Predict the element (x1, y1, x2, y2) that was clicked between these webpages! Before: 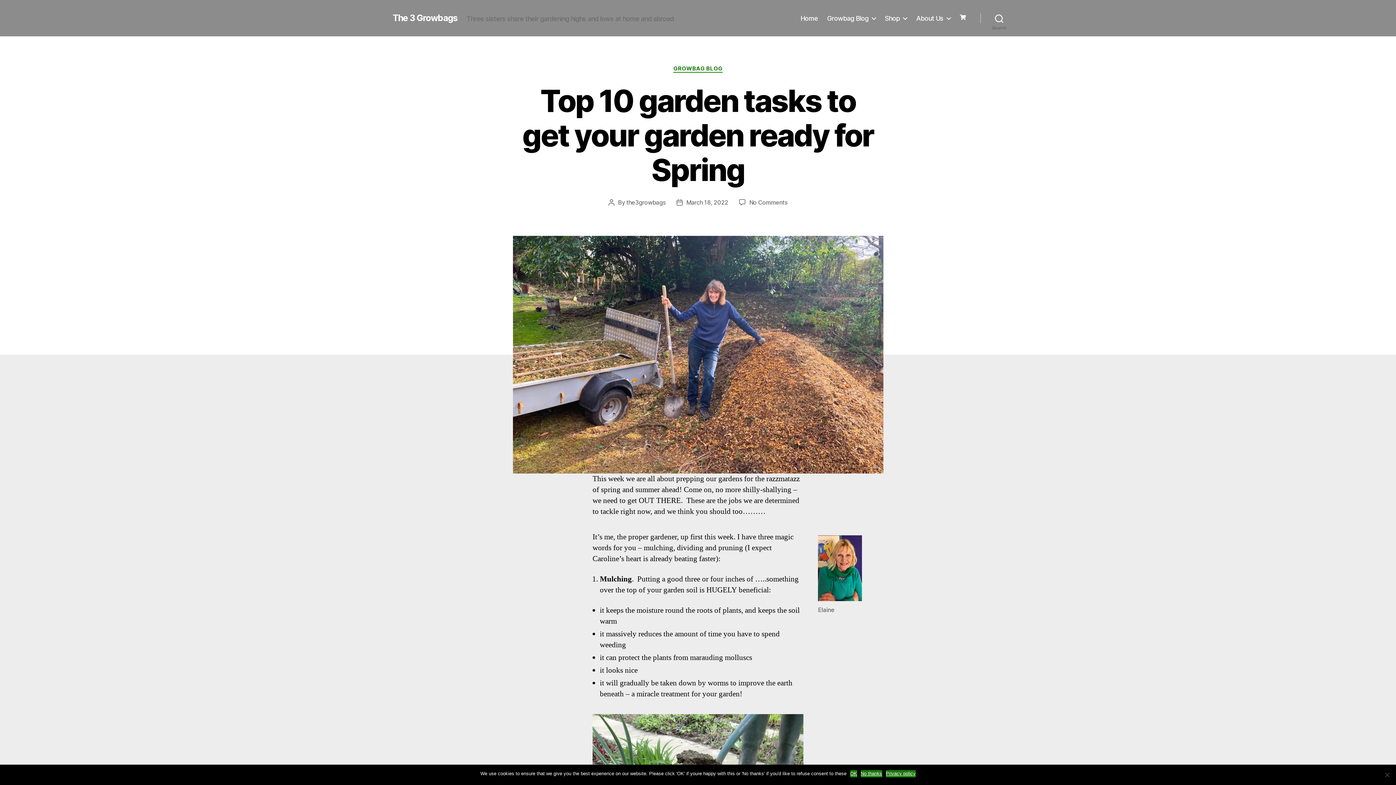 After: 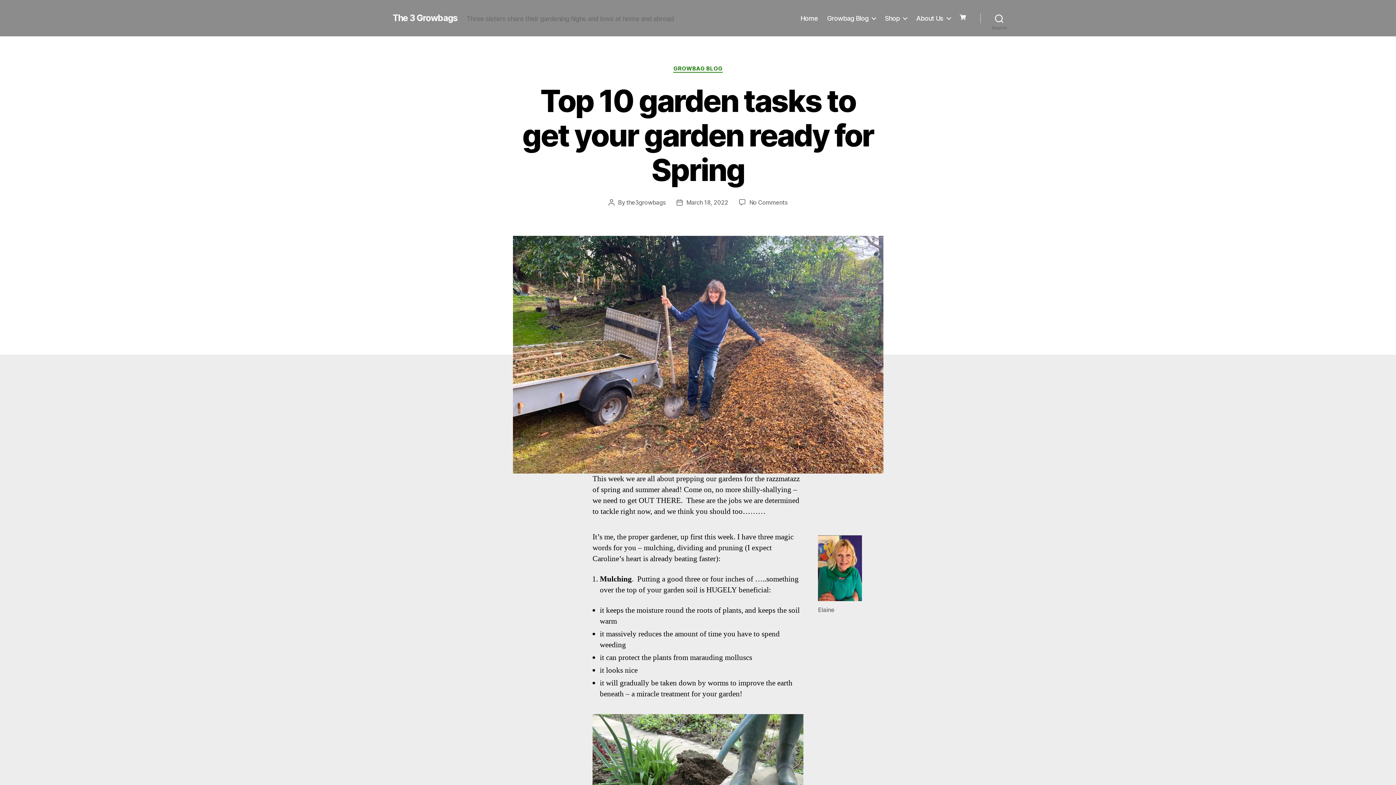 Action: label: No thanks bbox: (860, 770, 882, 777)